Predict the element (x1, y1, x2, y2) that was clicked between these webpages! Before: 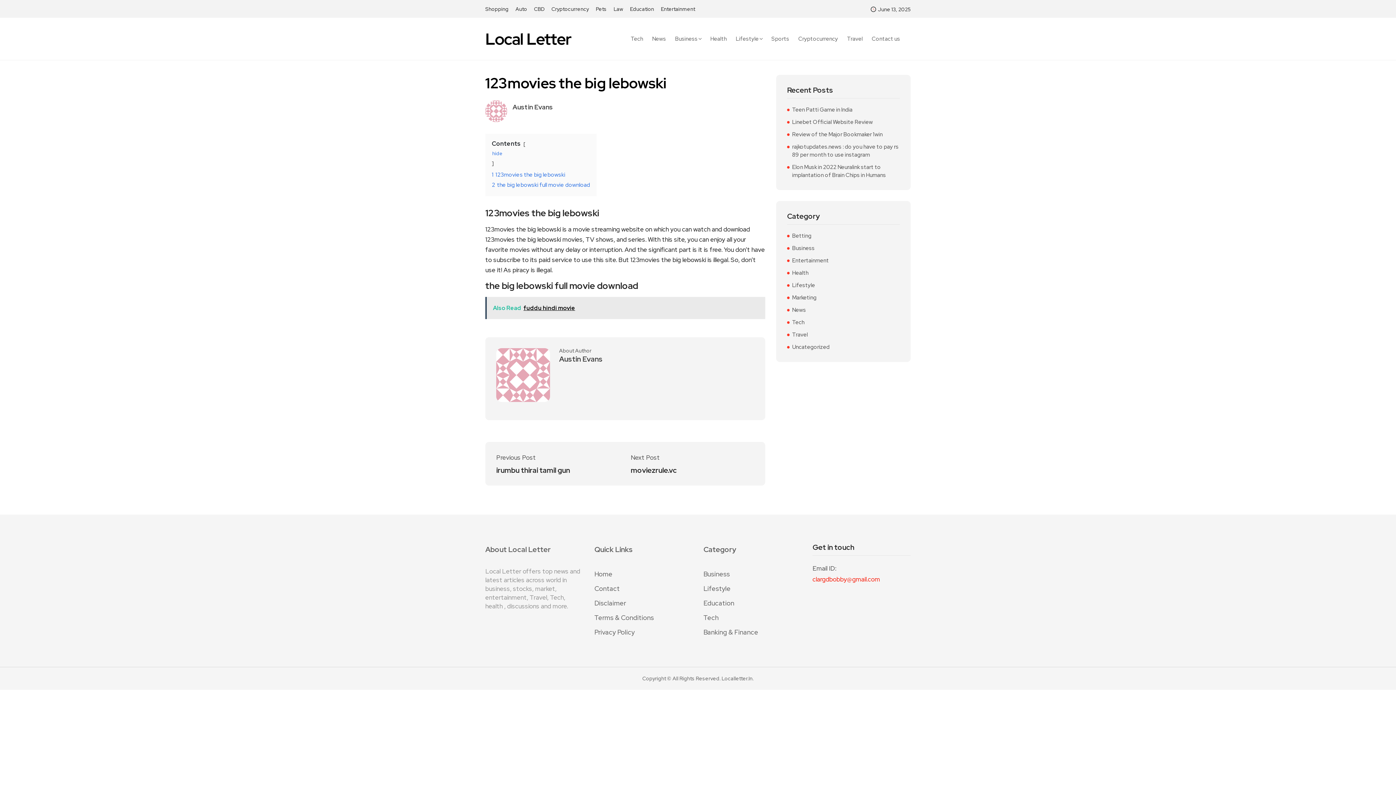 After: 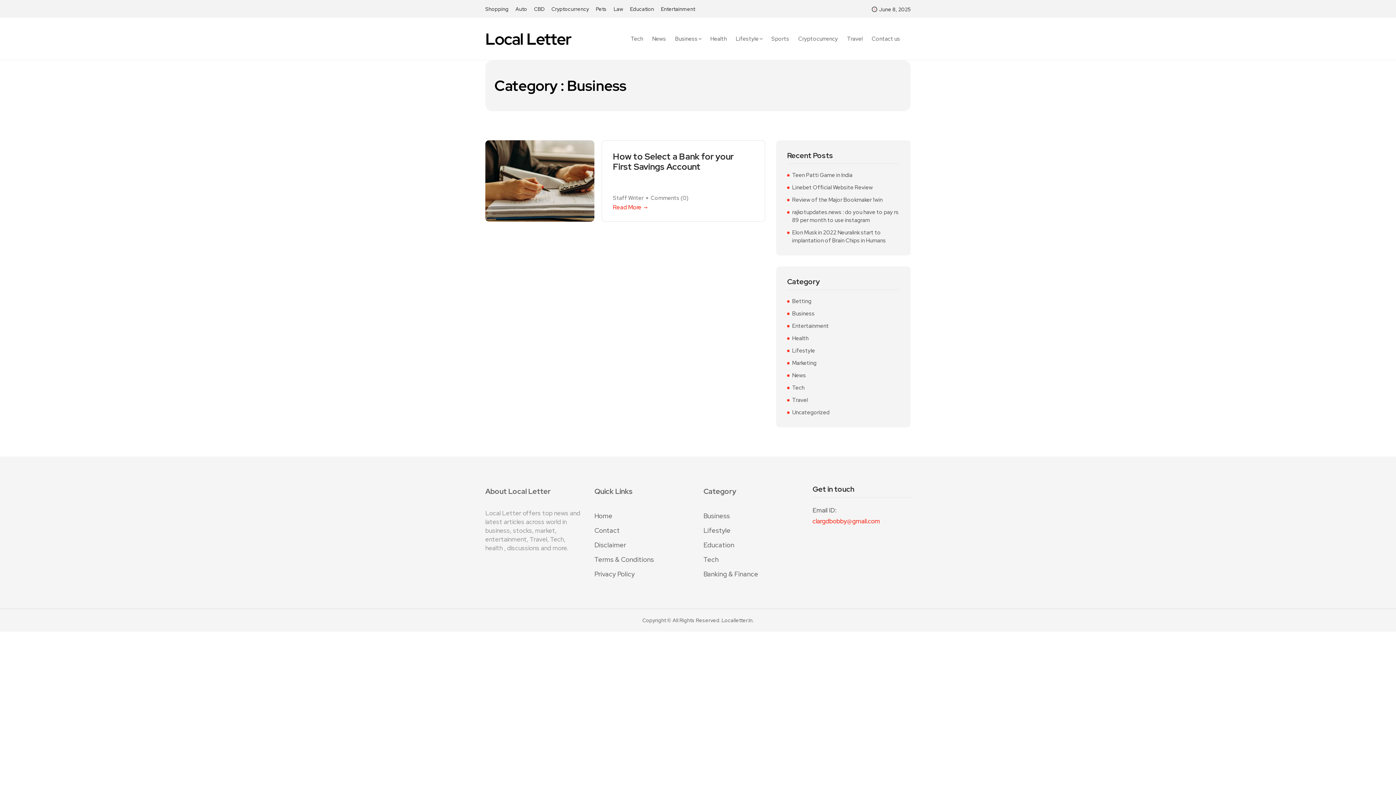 Action: bbox: (703, 567, 801, 581) label: Business